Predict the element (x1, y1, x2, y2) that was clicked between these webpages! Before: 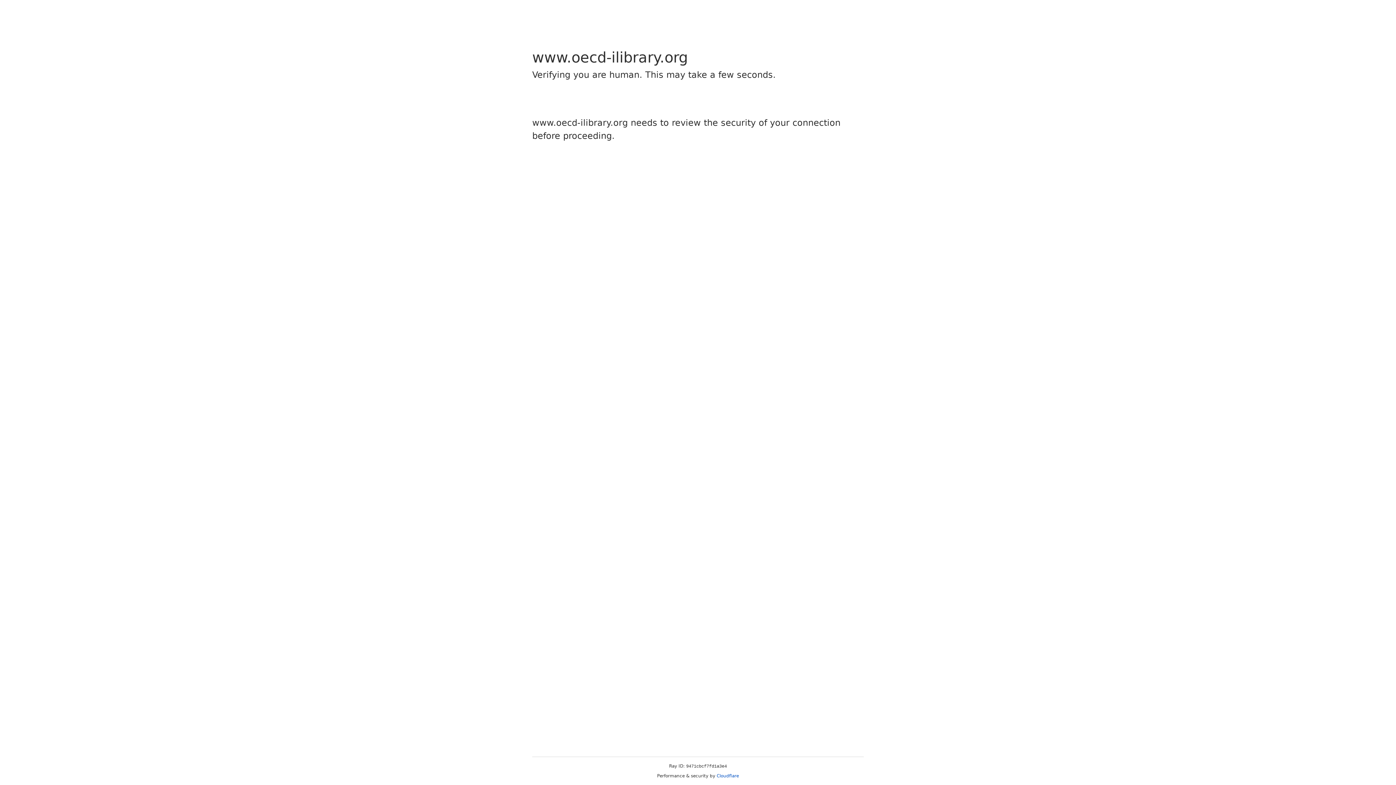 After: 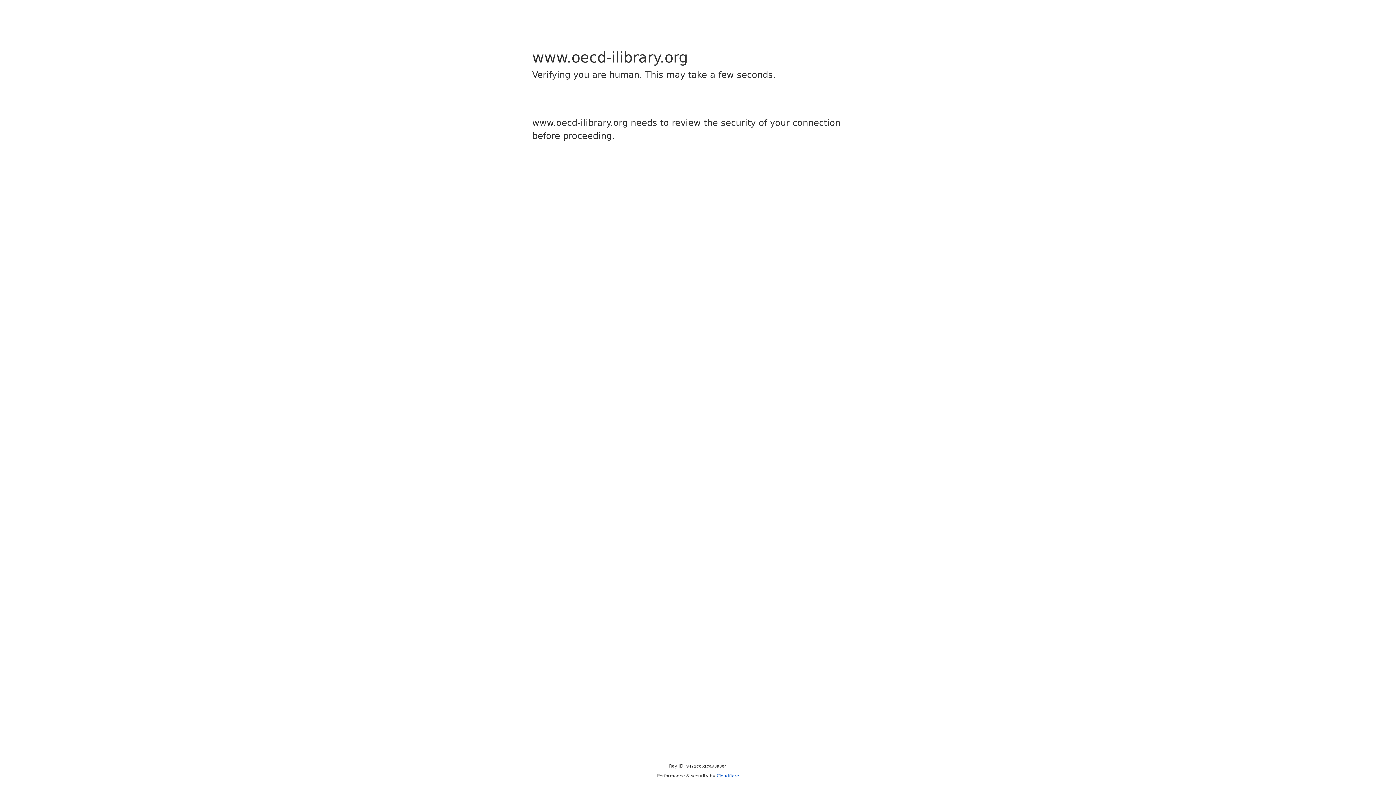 Action: bbox: (716, 773, 739, 778) label: Cloudflare